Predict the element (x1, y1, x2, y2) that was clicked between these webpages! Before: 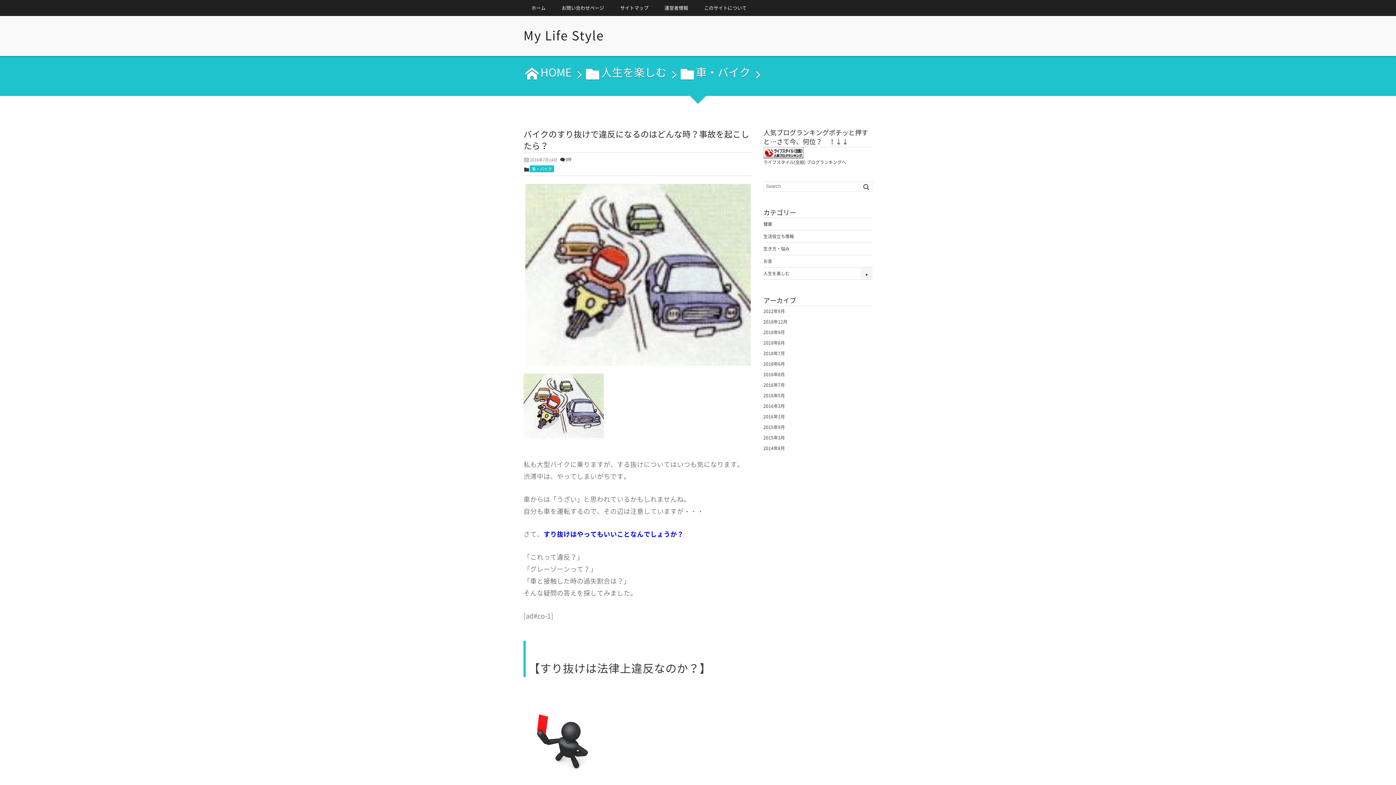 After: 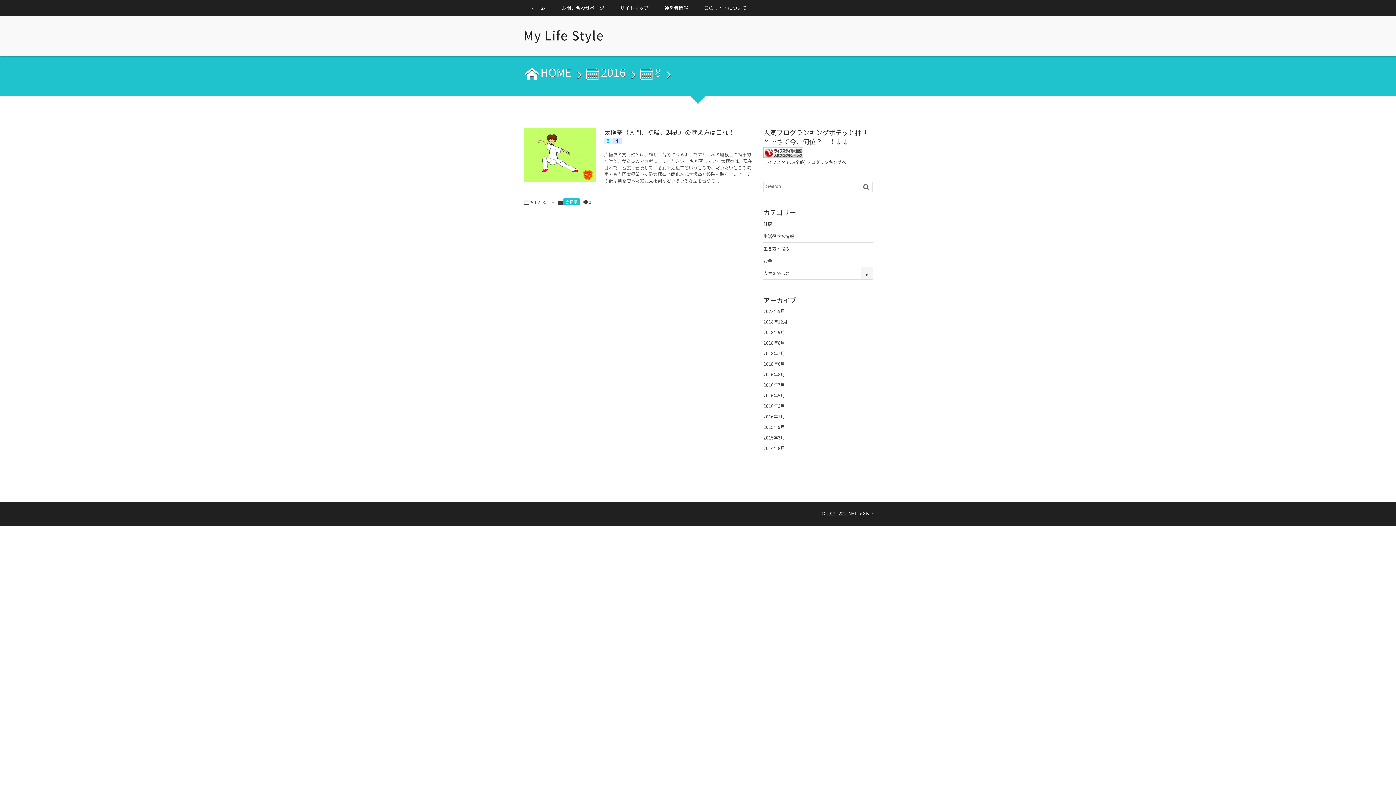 Action: label: 2016年8月 bbox: (763, 371, 785, 377)